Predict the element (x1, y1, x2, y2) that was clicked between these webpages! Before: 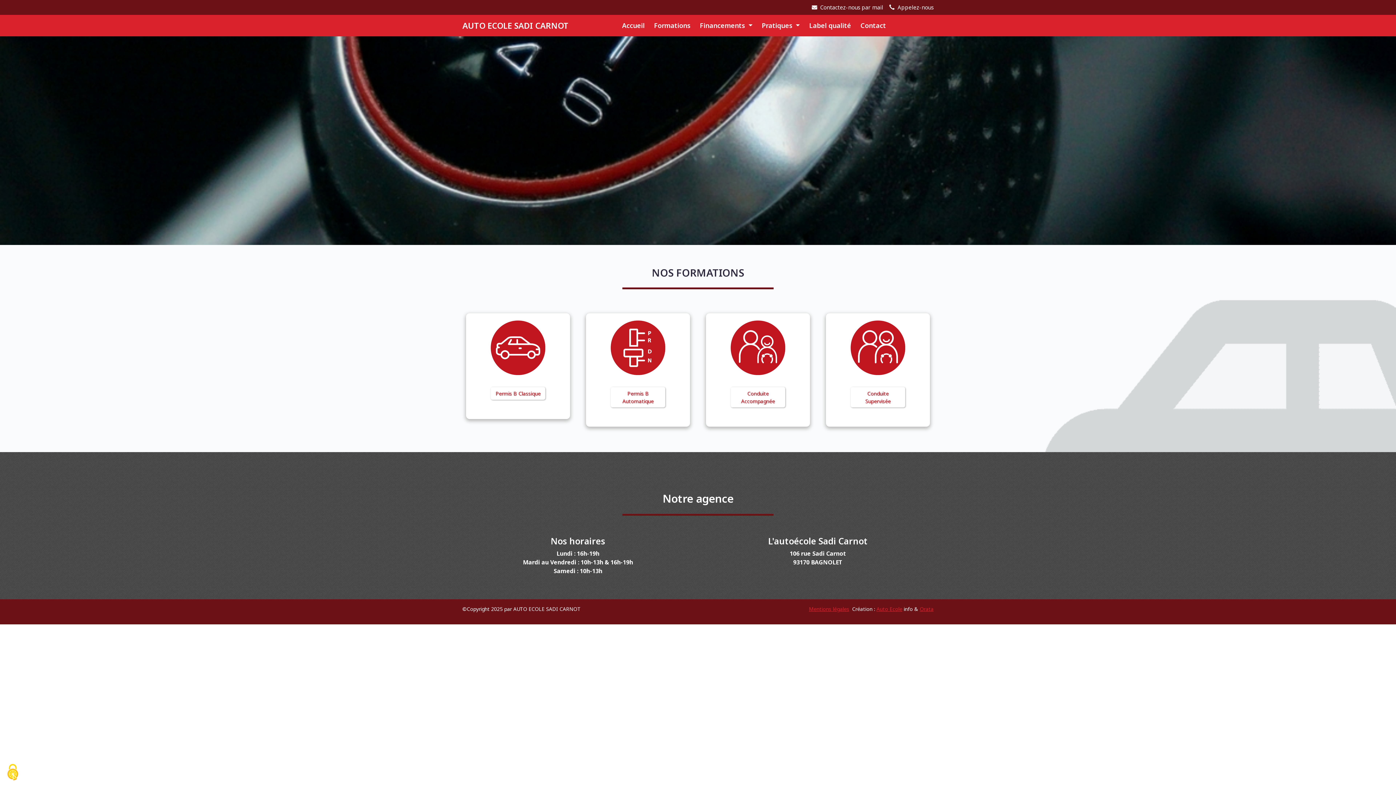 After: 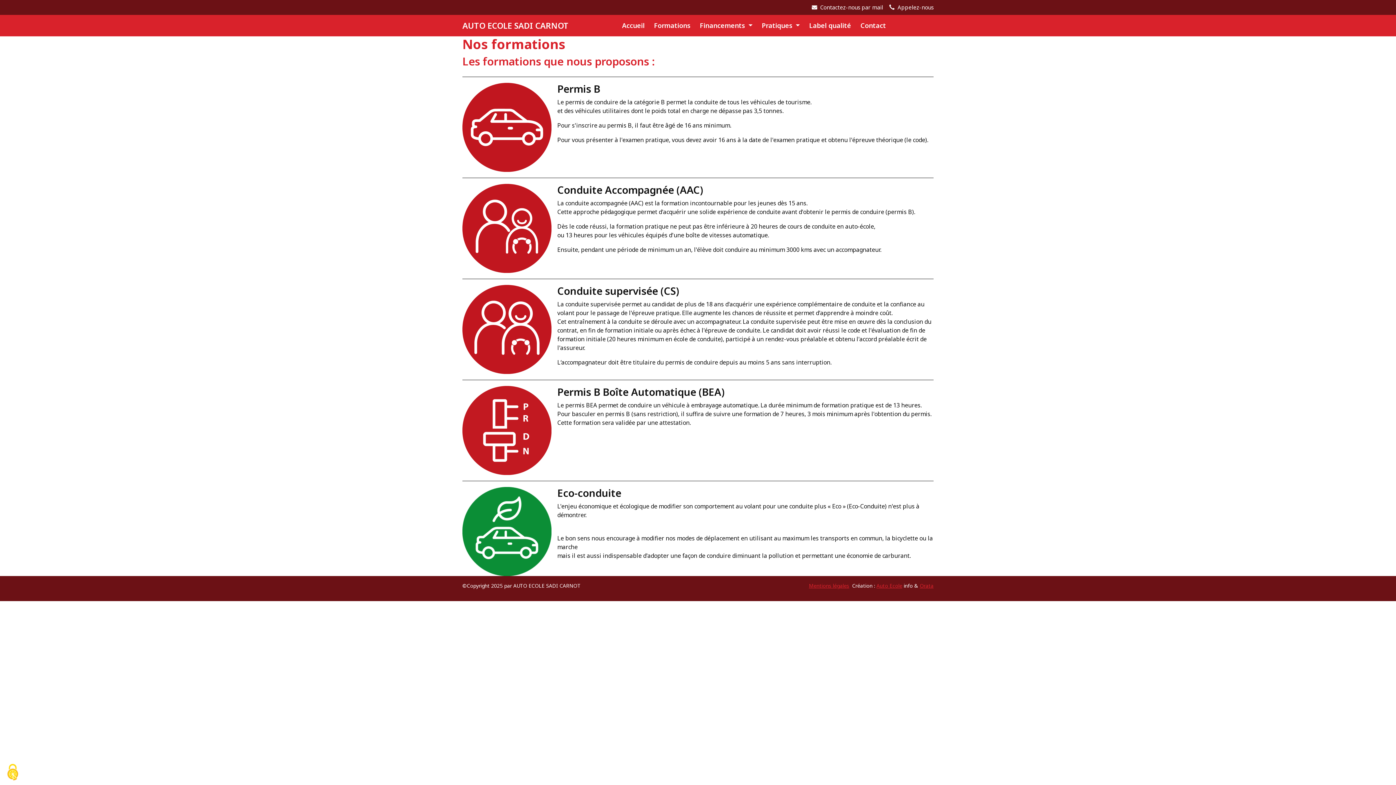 Action: label: Conduite Accompagnée bbox: (730, 387, 785, 407)